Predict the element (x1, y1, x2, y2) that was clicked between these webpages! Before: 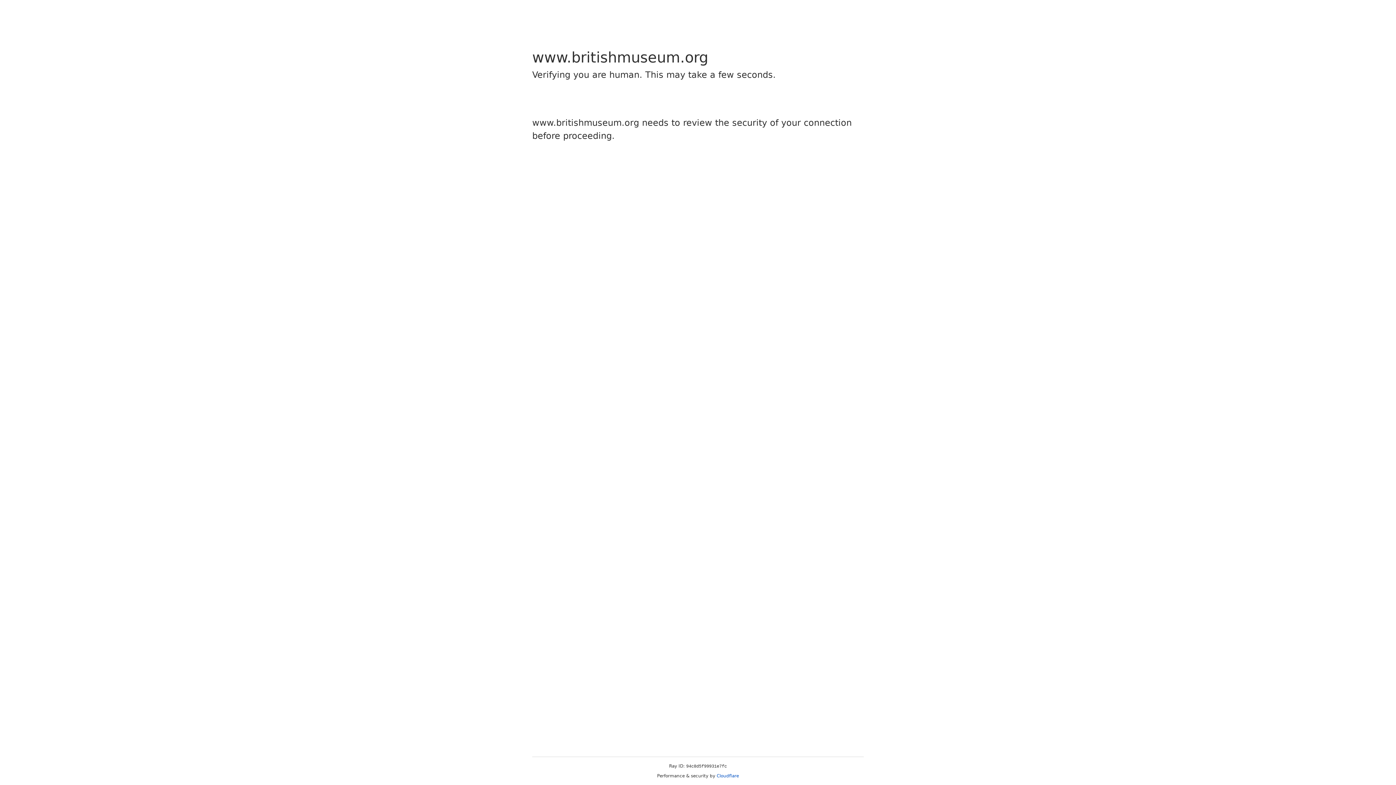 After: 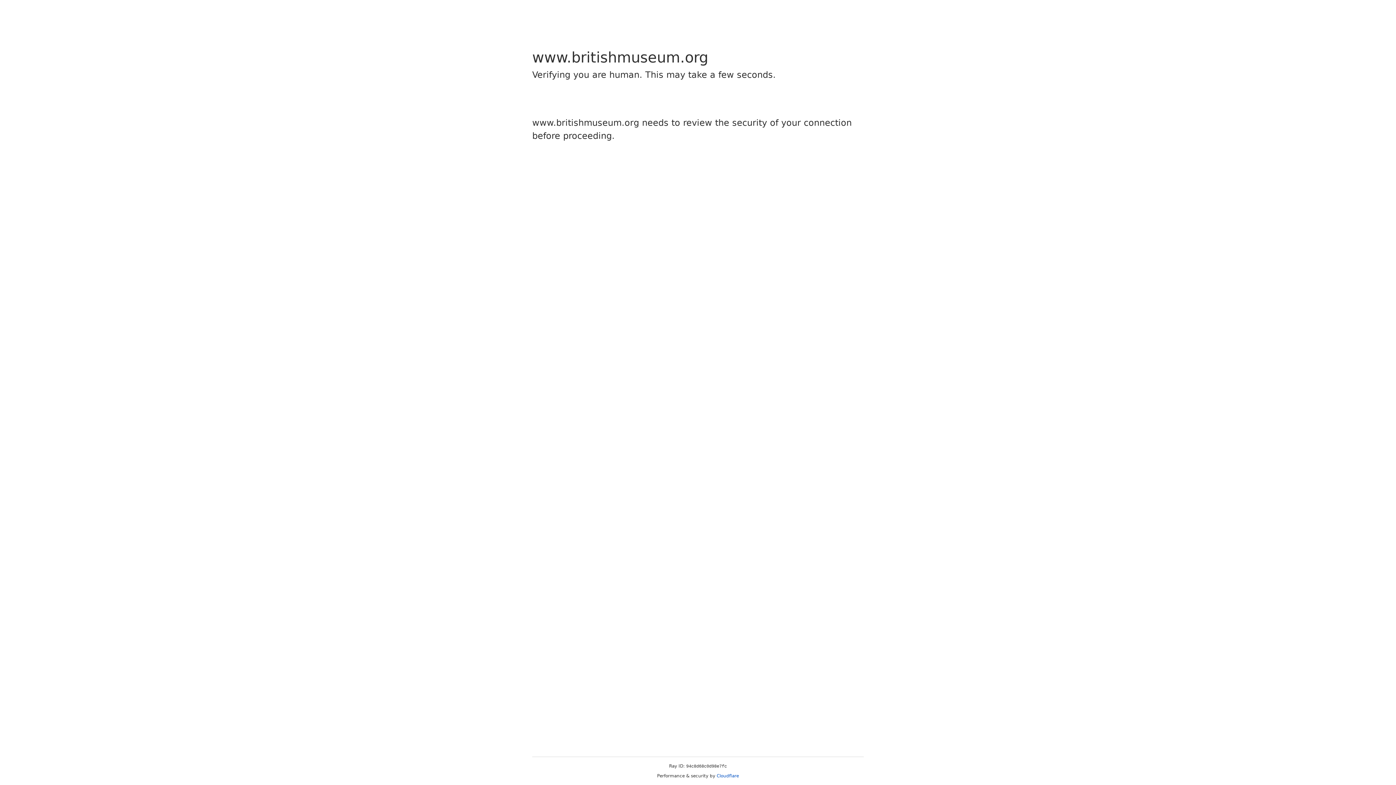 Action: bbox: (716, 773, 739, 778) label: Cloudflare